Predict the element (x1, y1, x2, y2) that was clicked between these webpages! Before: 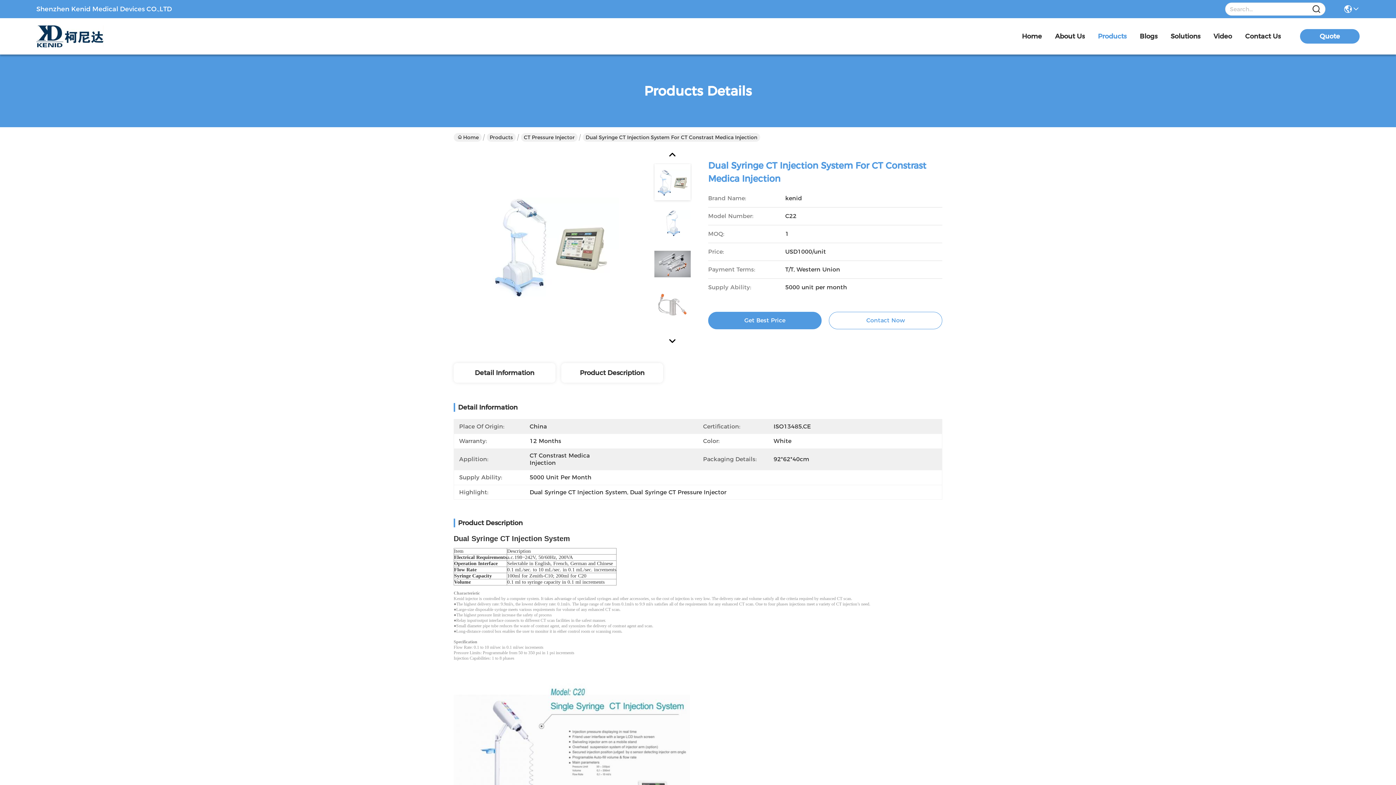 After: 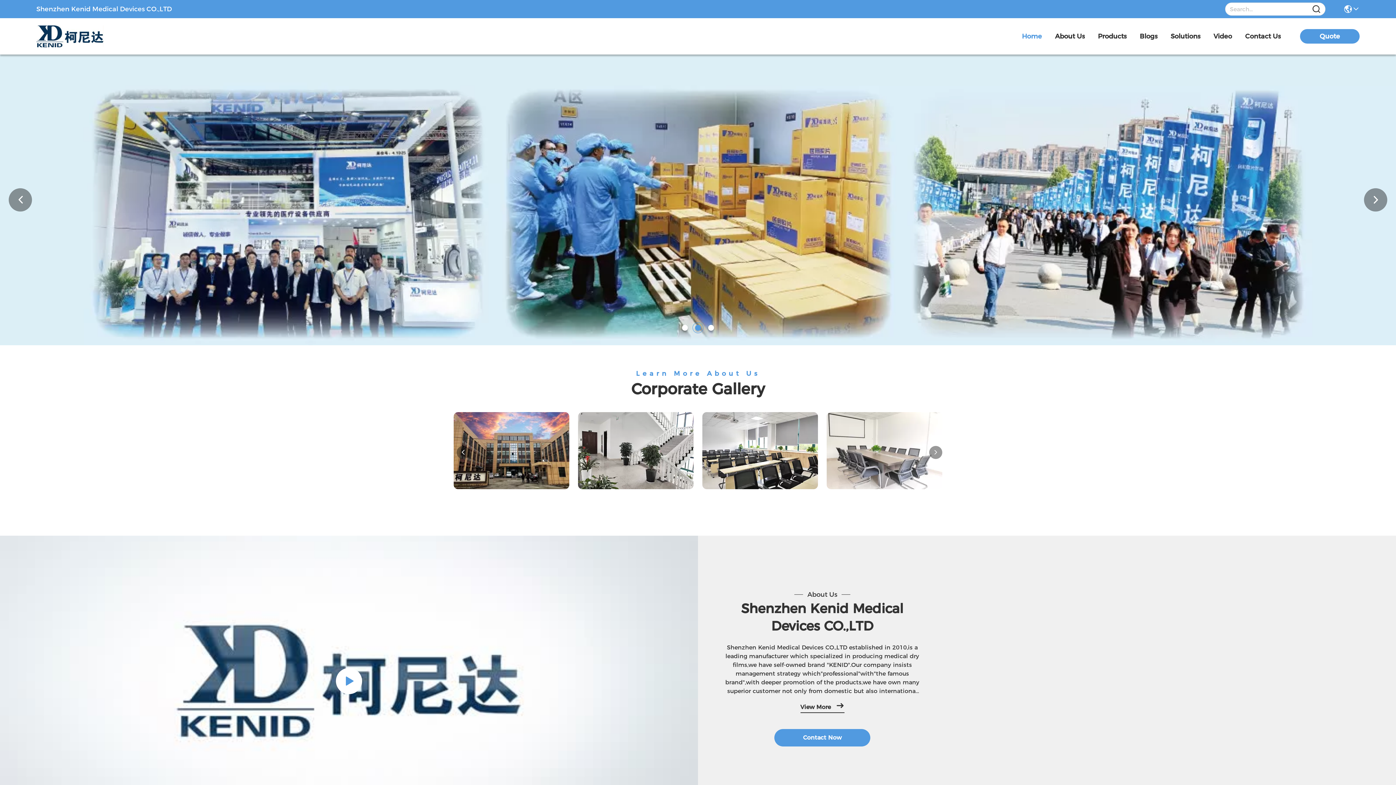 Action: bbox: (1022, 18, 1042, 54) label: Home